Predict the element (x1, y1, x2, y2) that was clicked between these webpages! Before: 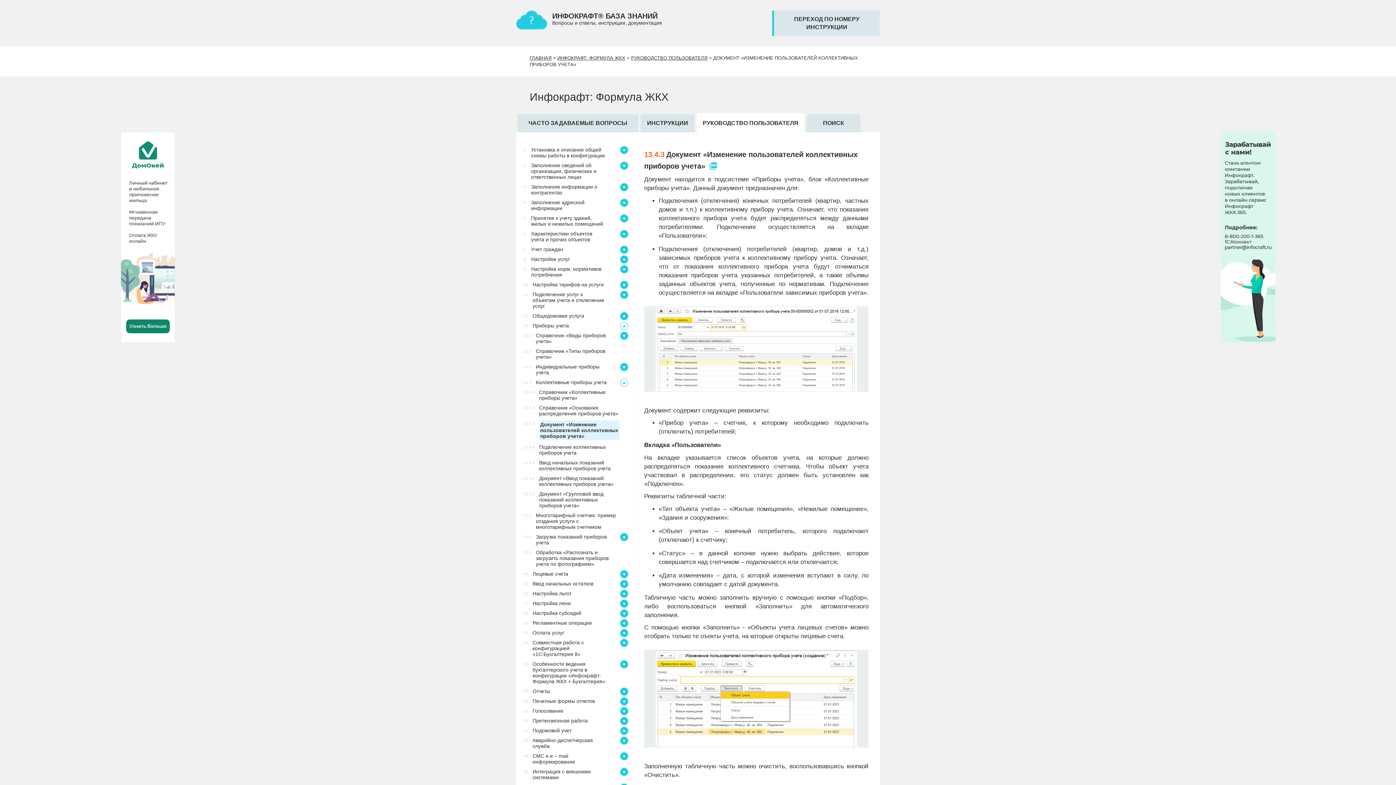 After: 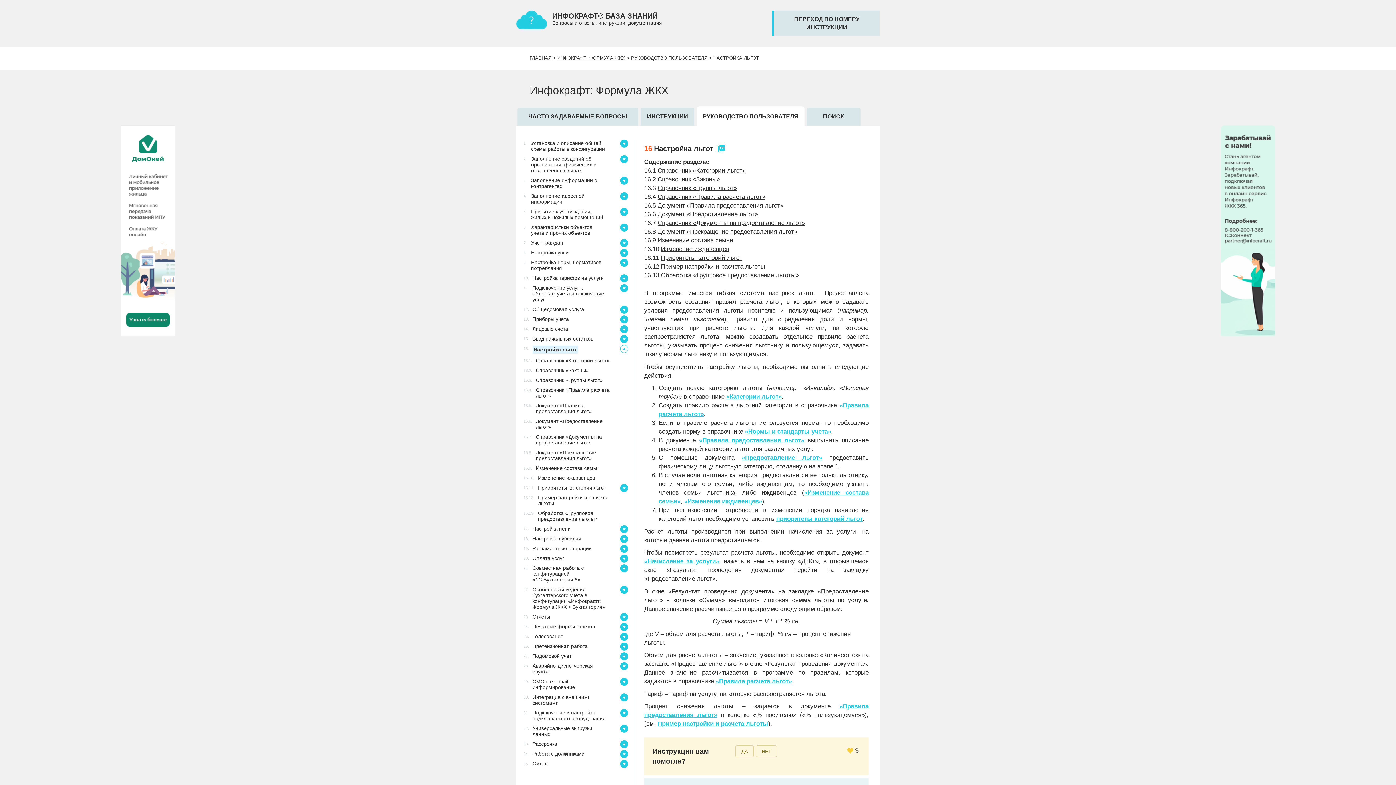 Action: bbox: (527, 590, 620, 596) label: 16.
Настройка льгот